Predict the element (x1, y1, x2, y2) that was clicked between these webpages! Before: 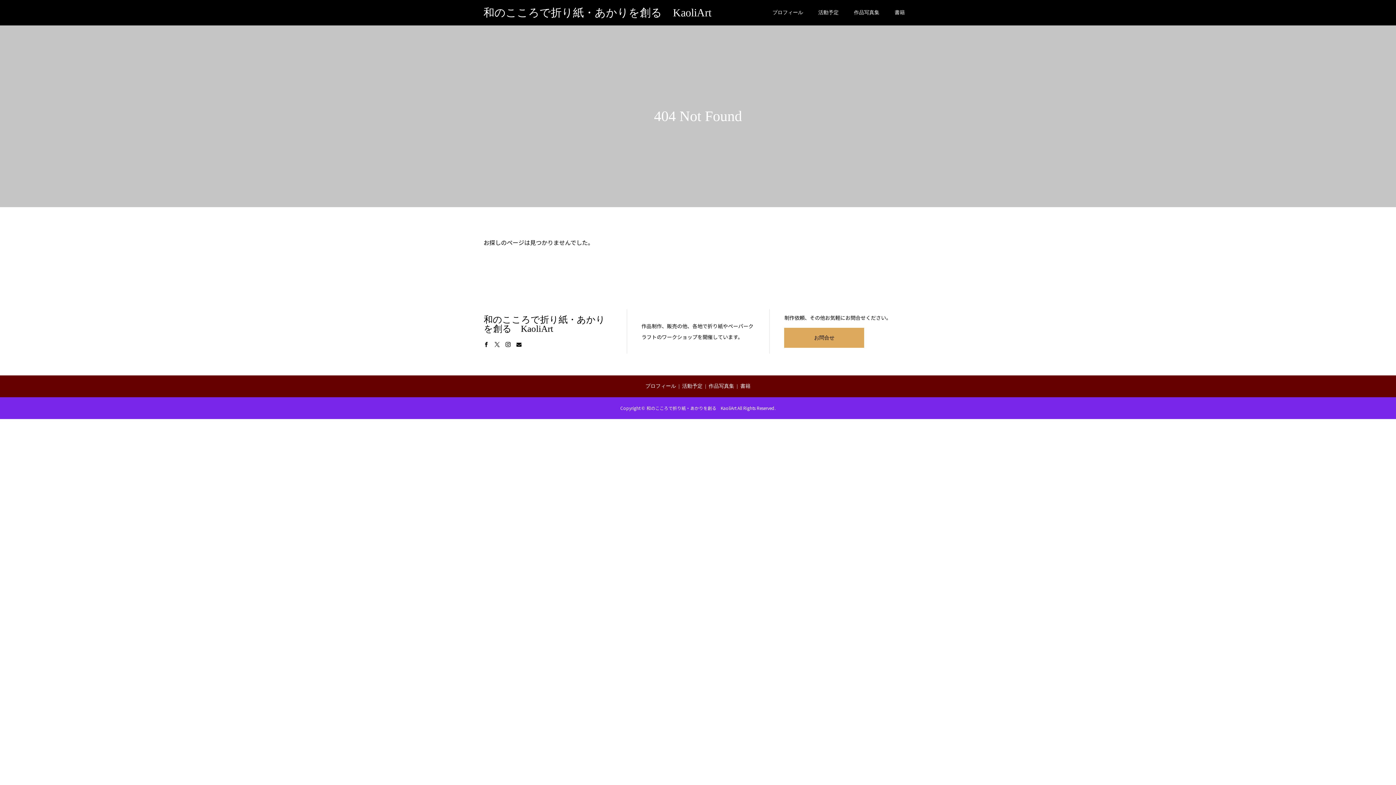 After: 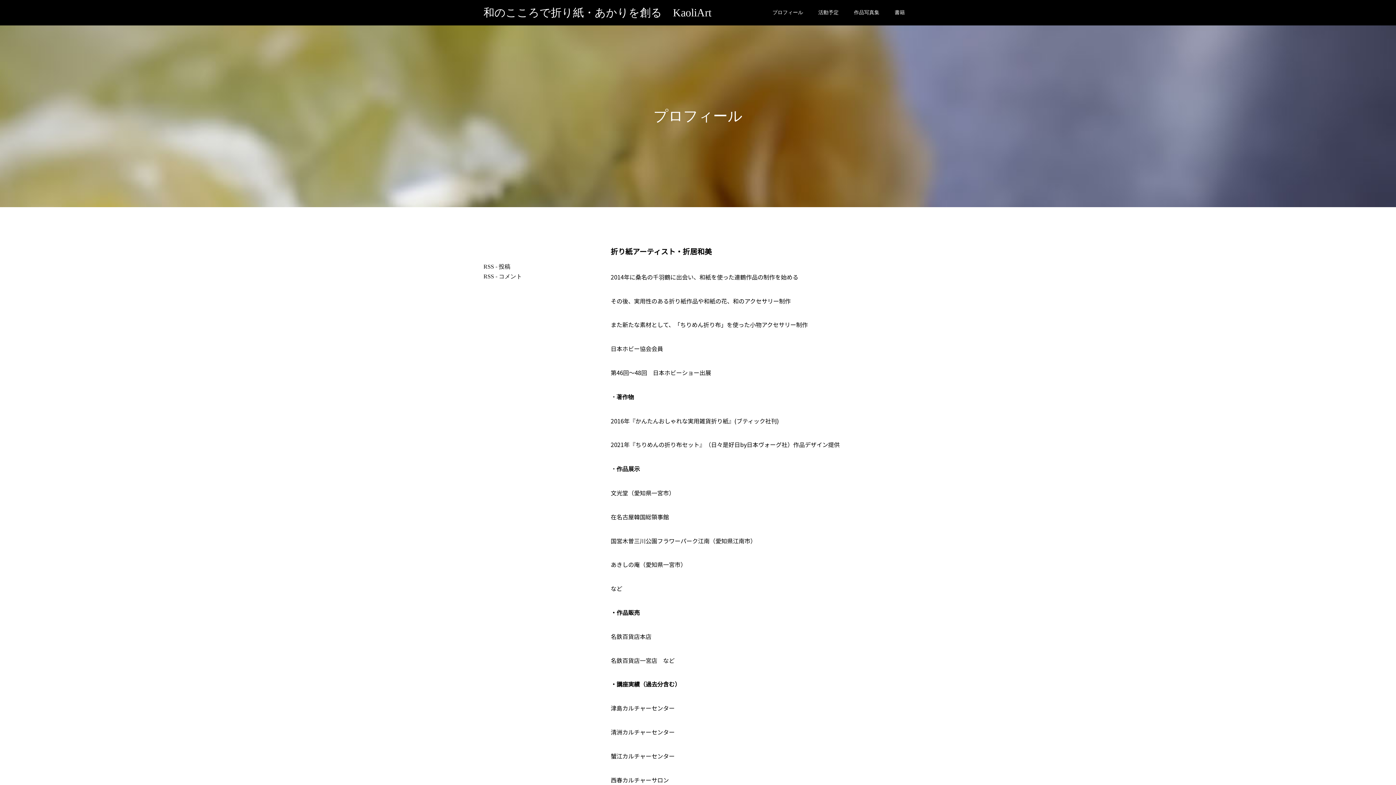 Action: label: プロフィール bbox: (645, 383, 676, 389)